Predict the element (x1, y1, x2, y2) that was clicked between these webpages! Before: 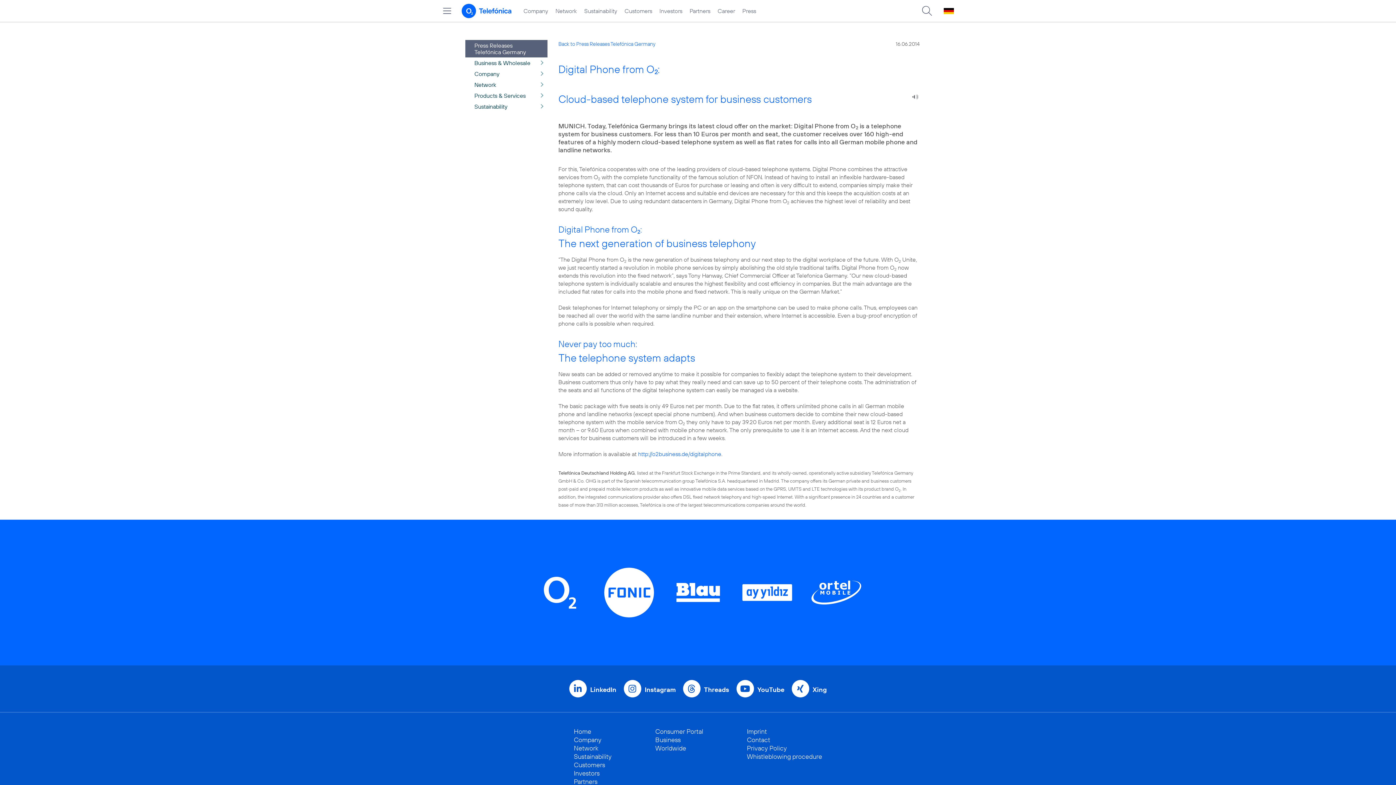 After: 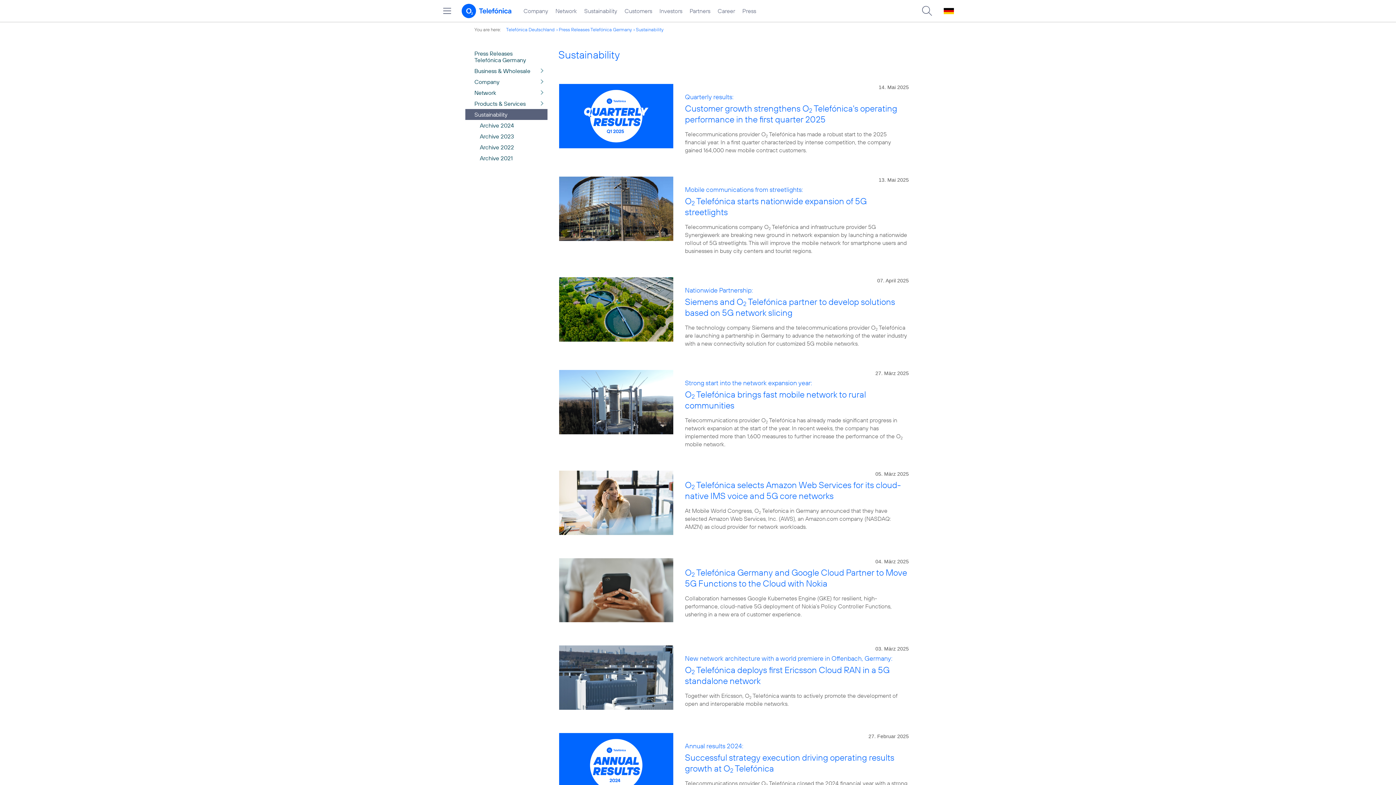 Action: label: Sustainability bbox: (465, 101, 547, 112)